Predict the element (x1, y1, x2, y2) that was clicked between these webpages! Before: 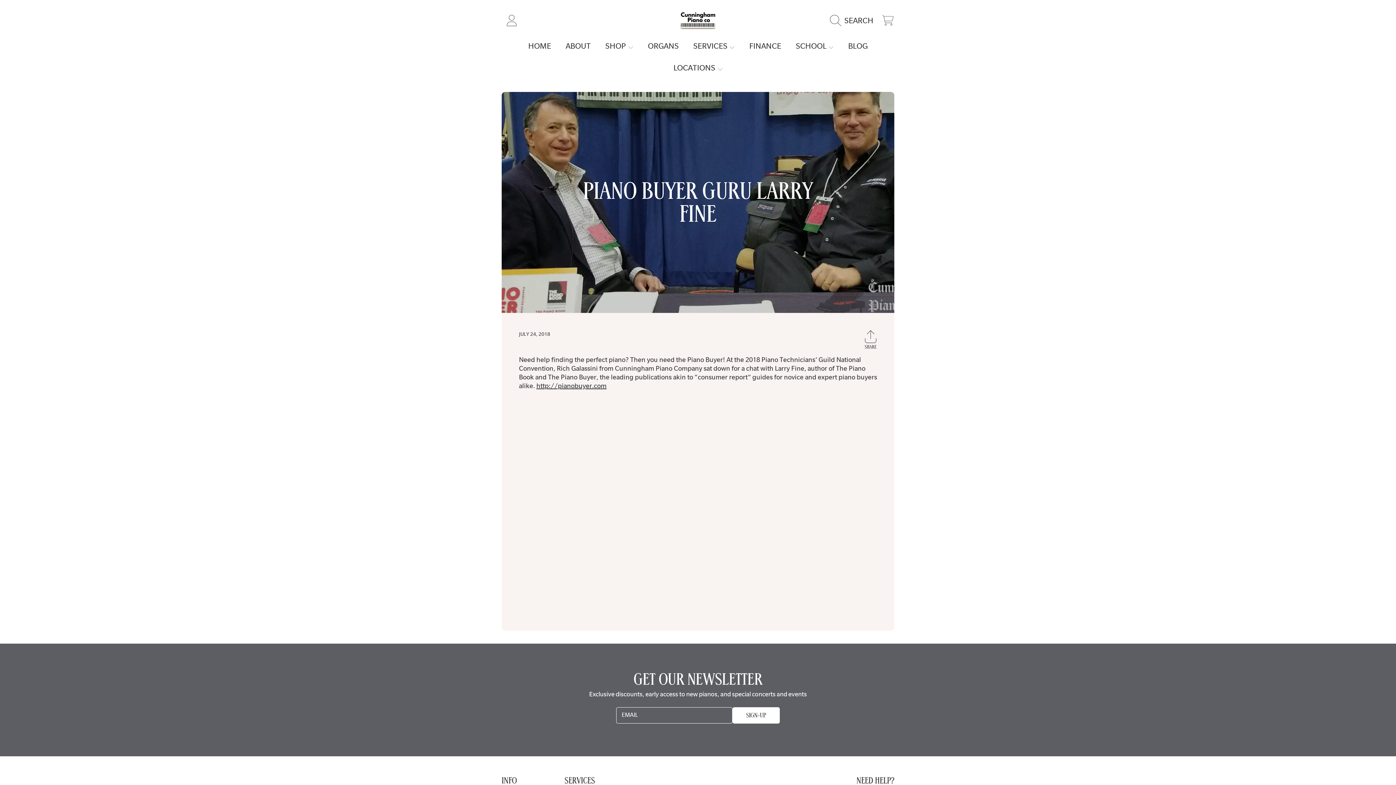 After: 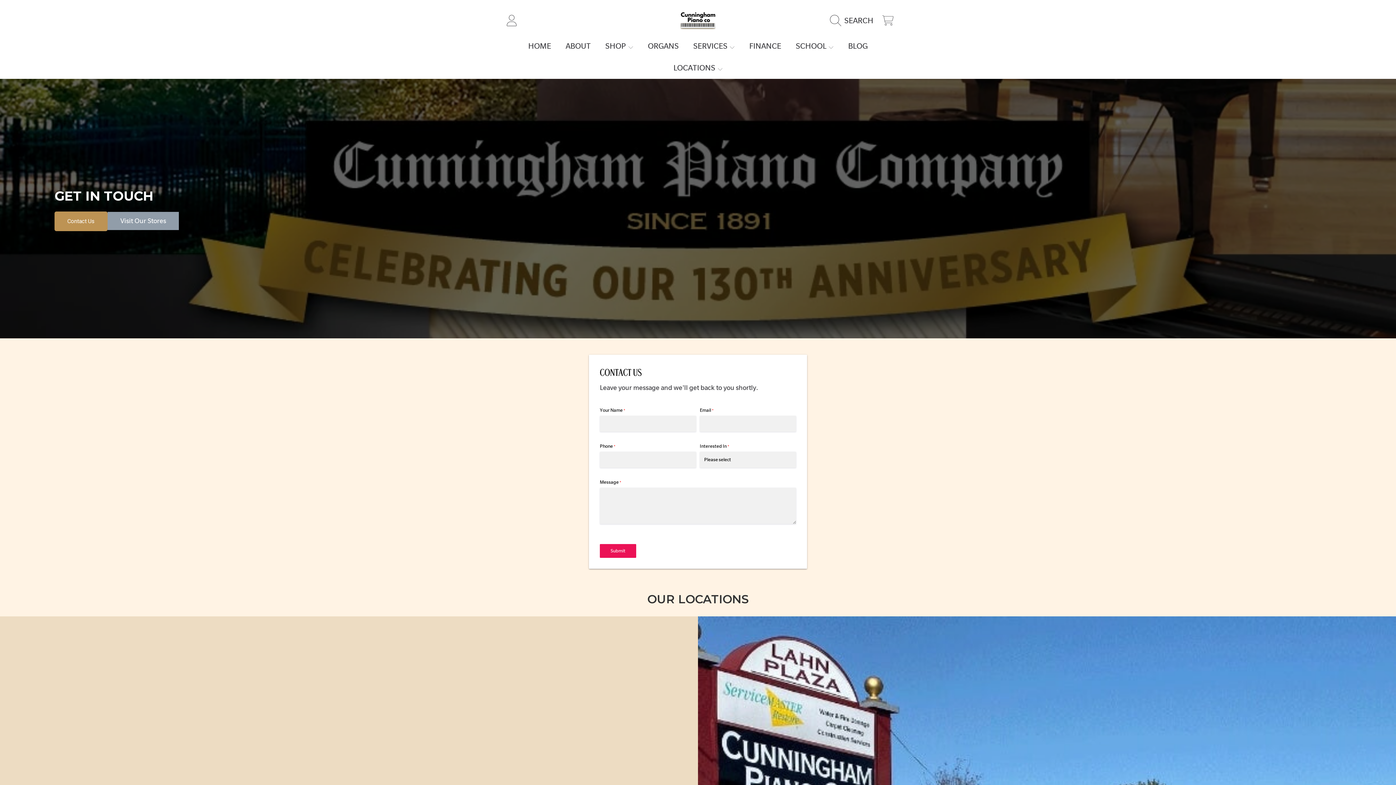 Action: label: LOCATIONS  bbox: (673, 63, 722, 72)